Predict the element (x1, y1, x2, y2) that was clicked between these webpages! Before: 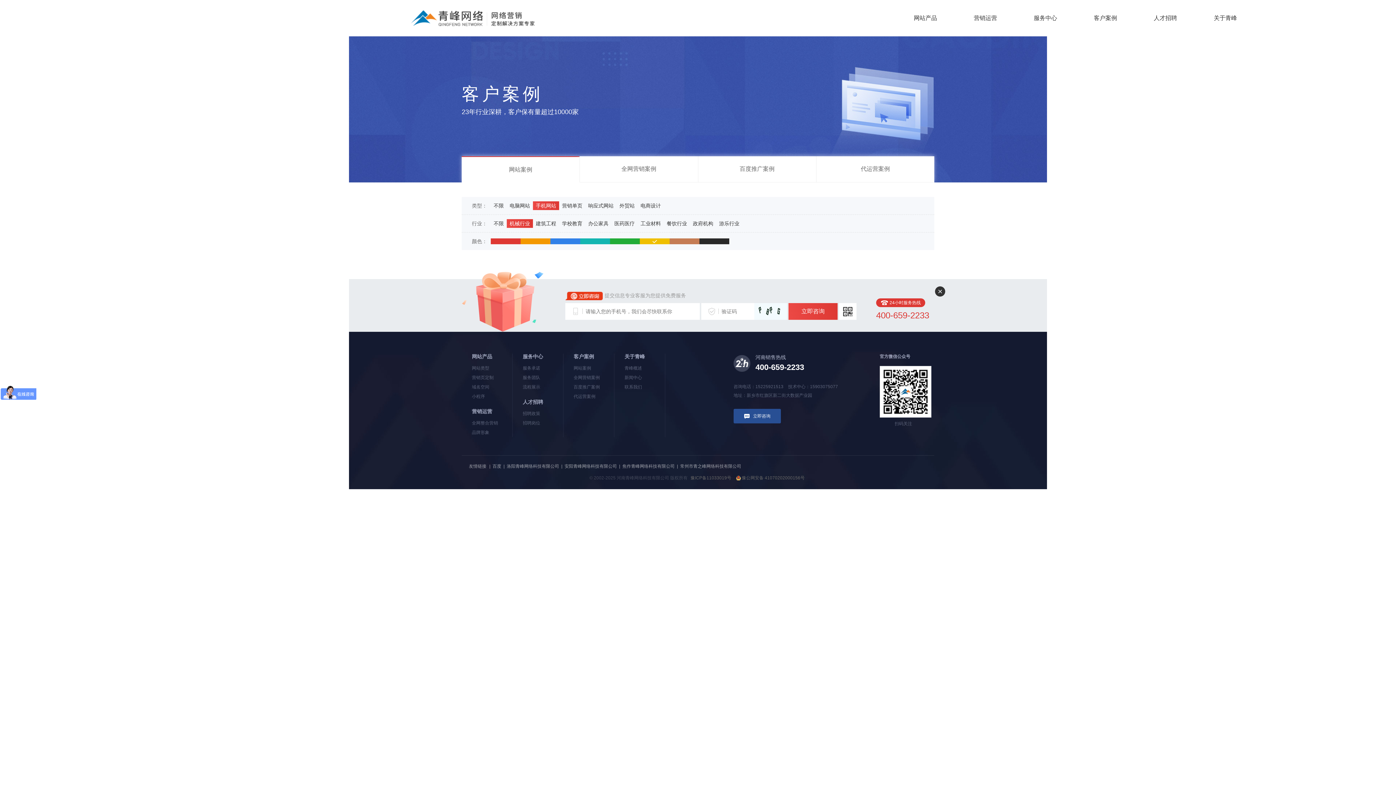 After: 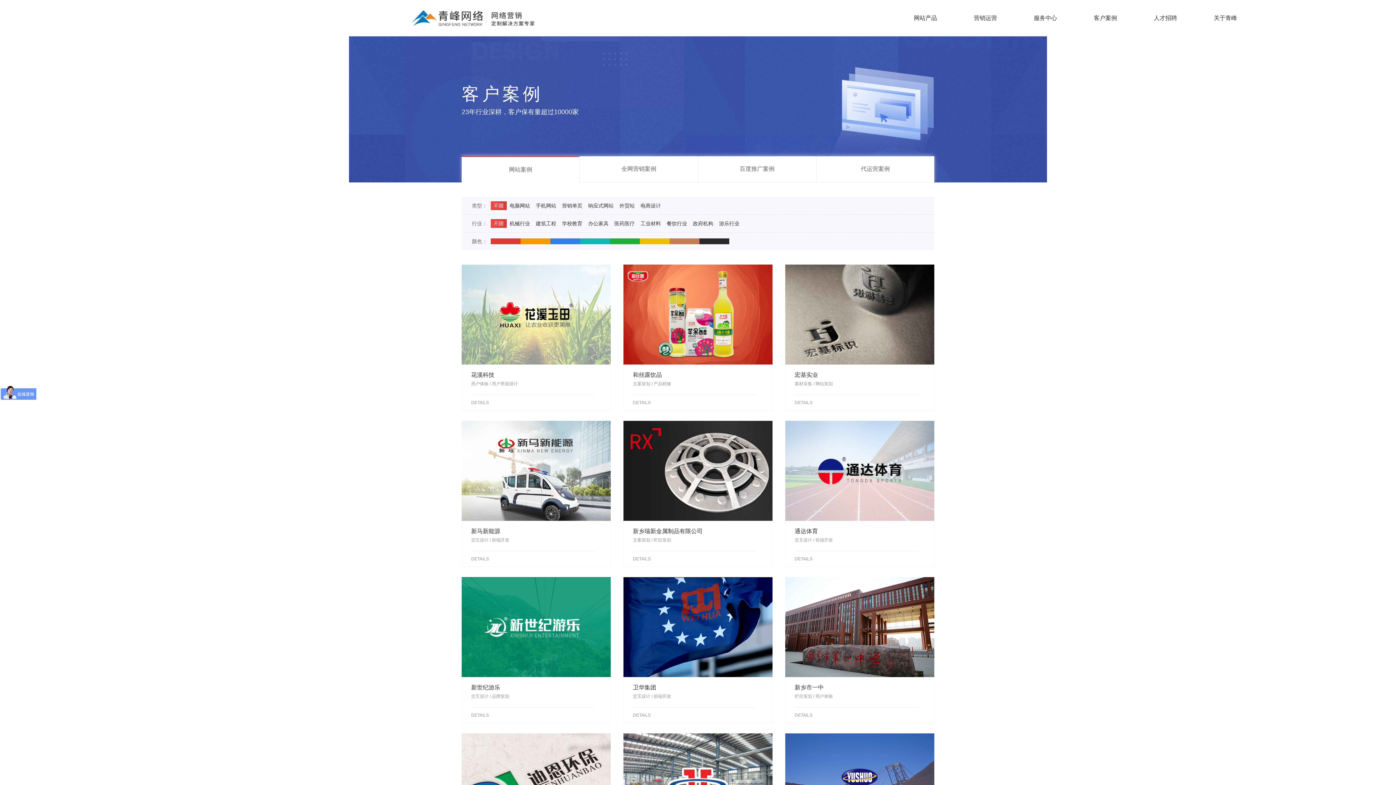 Action: bbox: (573, 365, 591, 370) label: 网站案例